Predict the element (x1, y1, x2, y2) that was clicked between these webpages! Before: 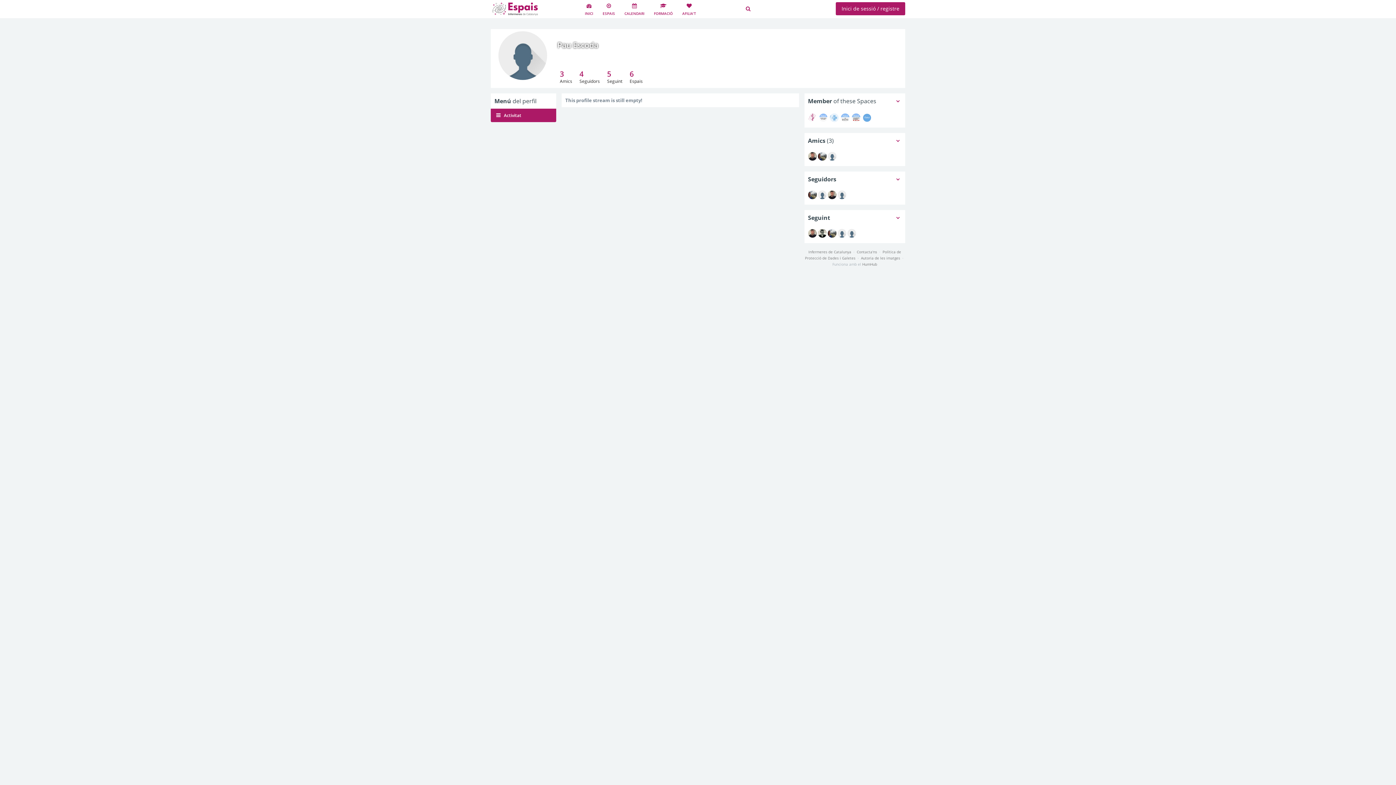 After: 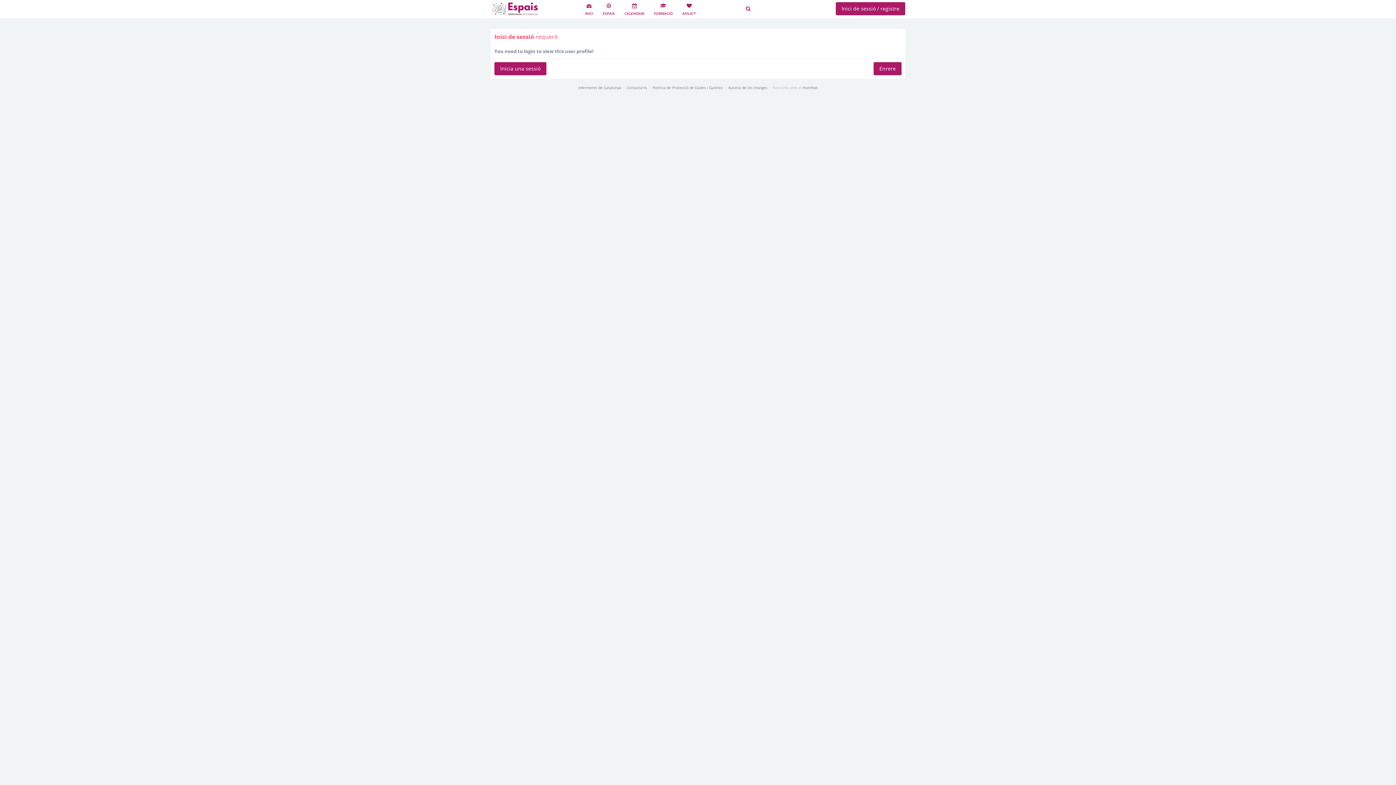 Action: label:   bbox: (818, 230, 827, 237)